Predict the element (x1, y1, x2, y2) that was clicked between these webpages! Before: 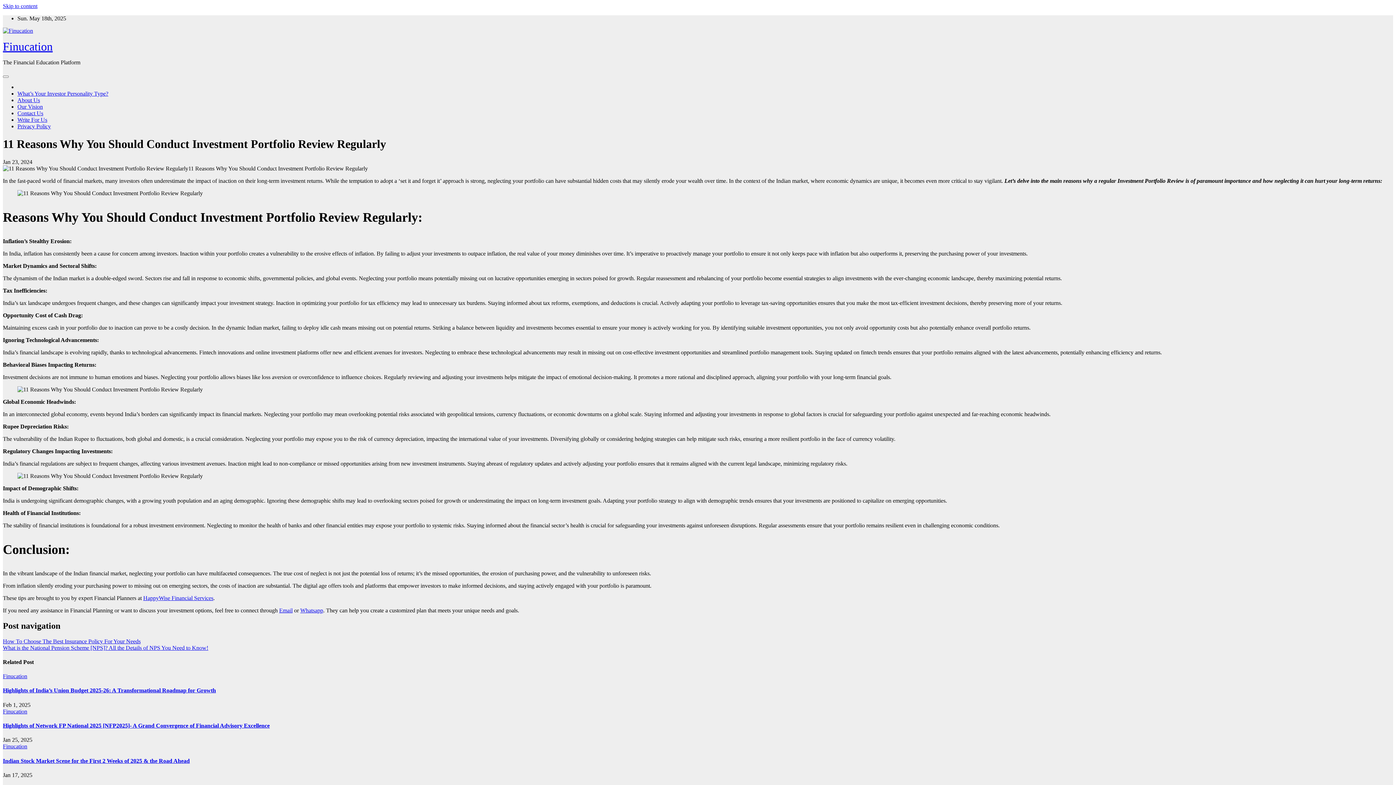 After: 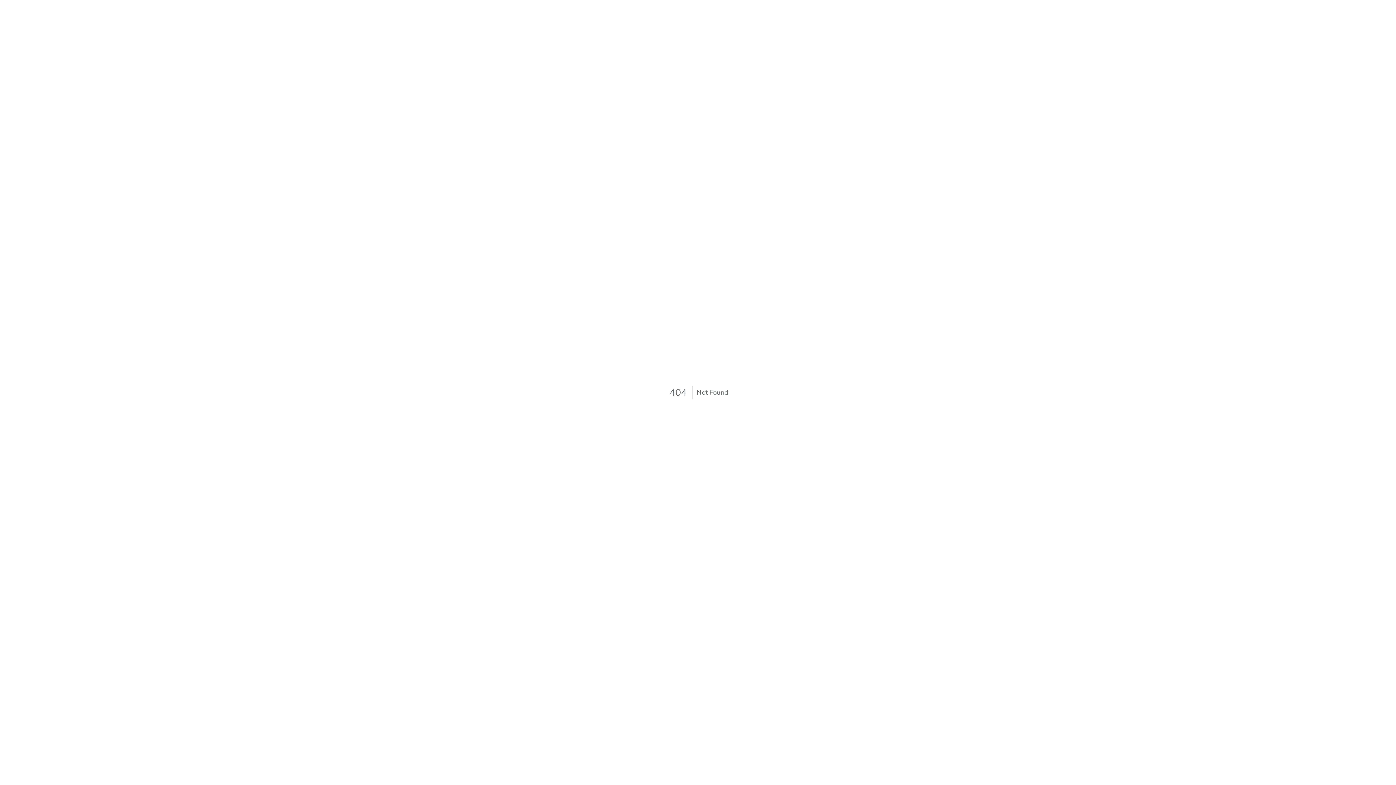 Action: label: What’s Your Investor Personality Type? bbox: (17, 90, 108, 96)